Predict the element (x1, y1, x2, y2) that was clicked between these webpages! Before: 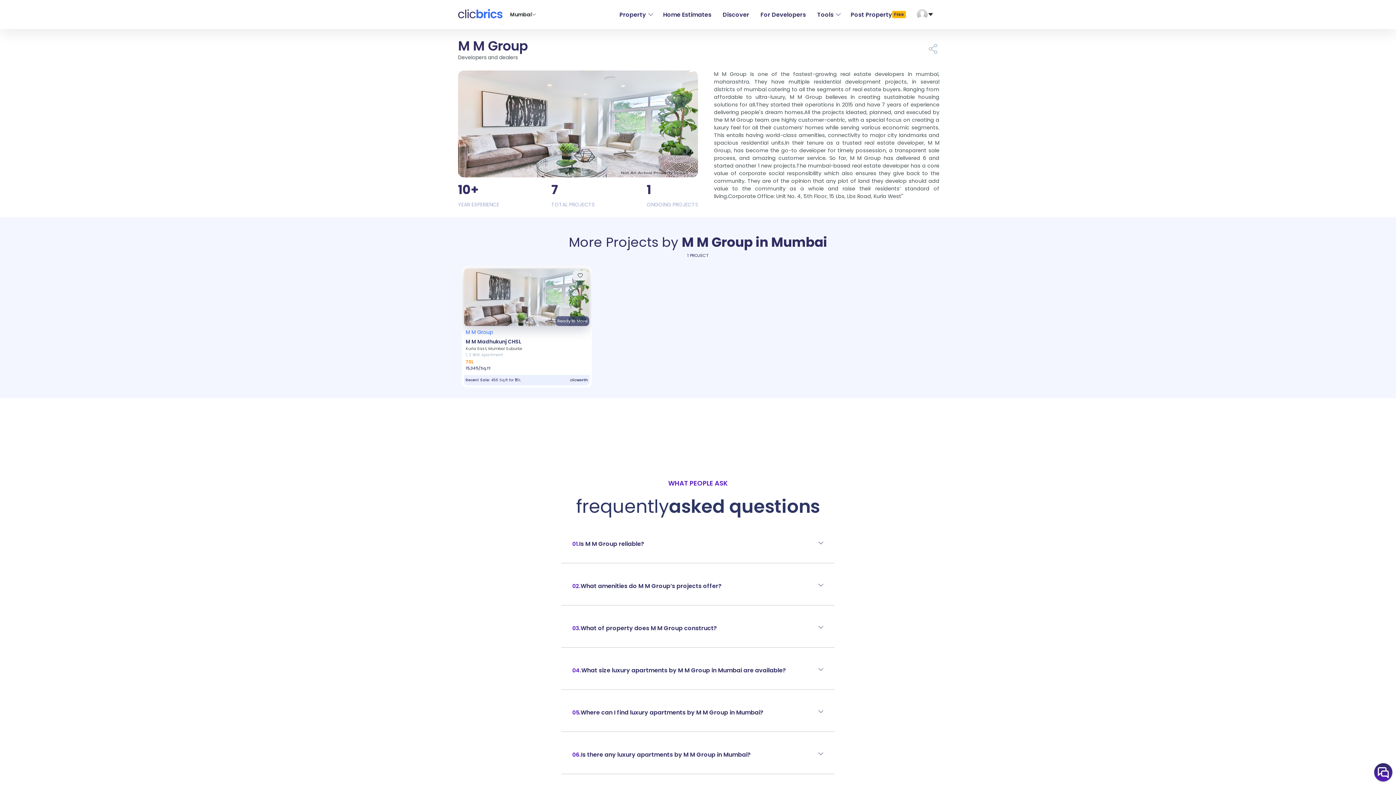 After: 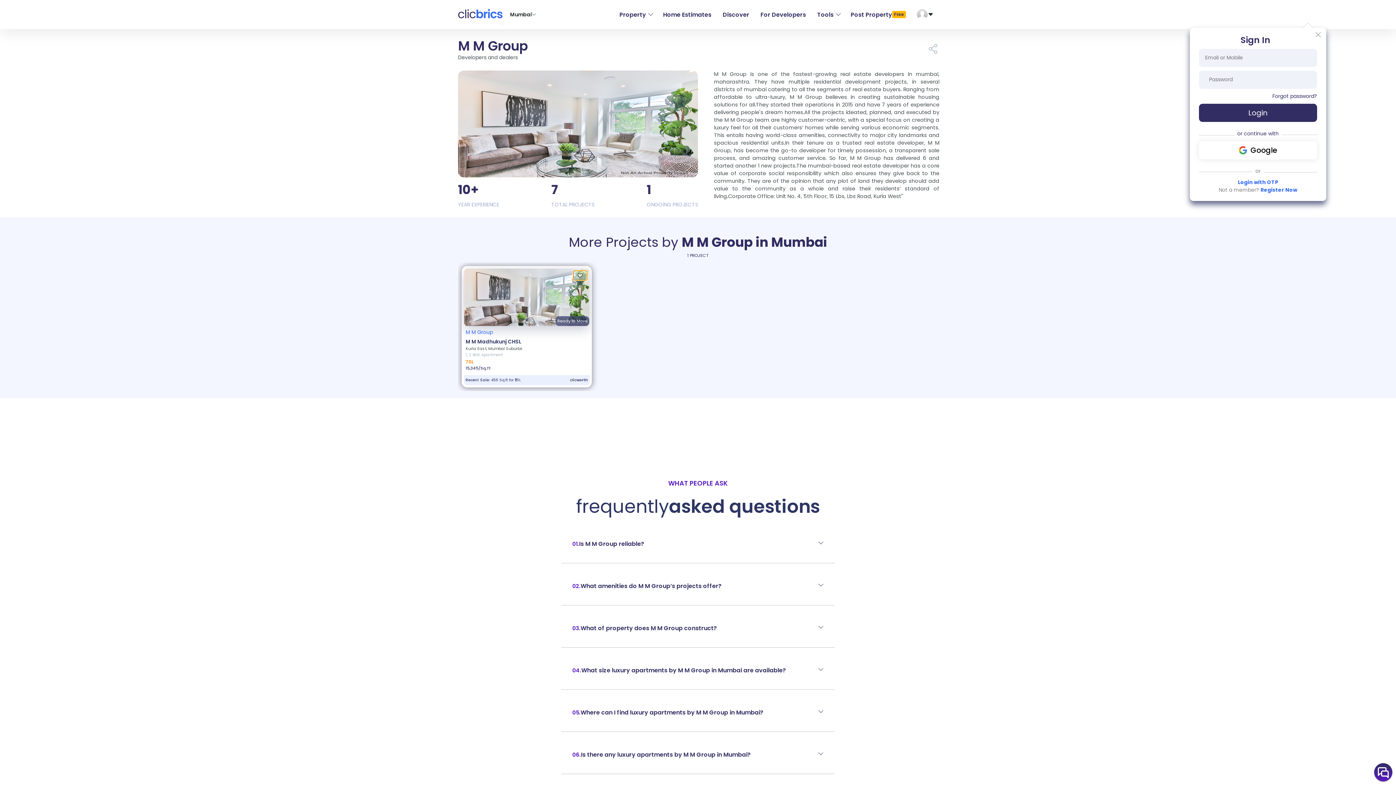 Action: bbox: (573, 270, 587, 280)